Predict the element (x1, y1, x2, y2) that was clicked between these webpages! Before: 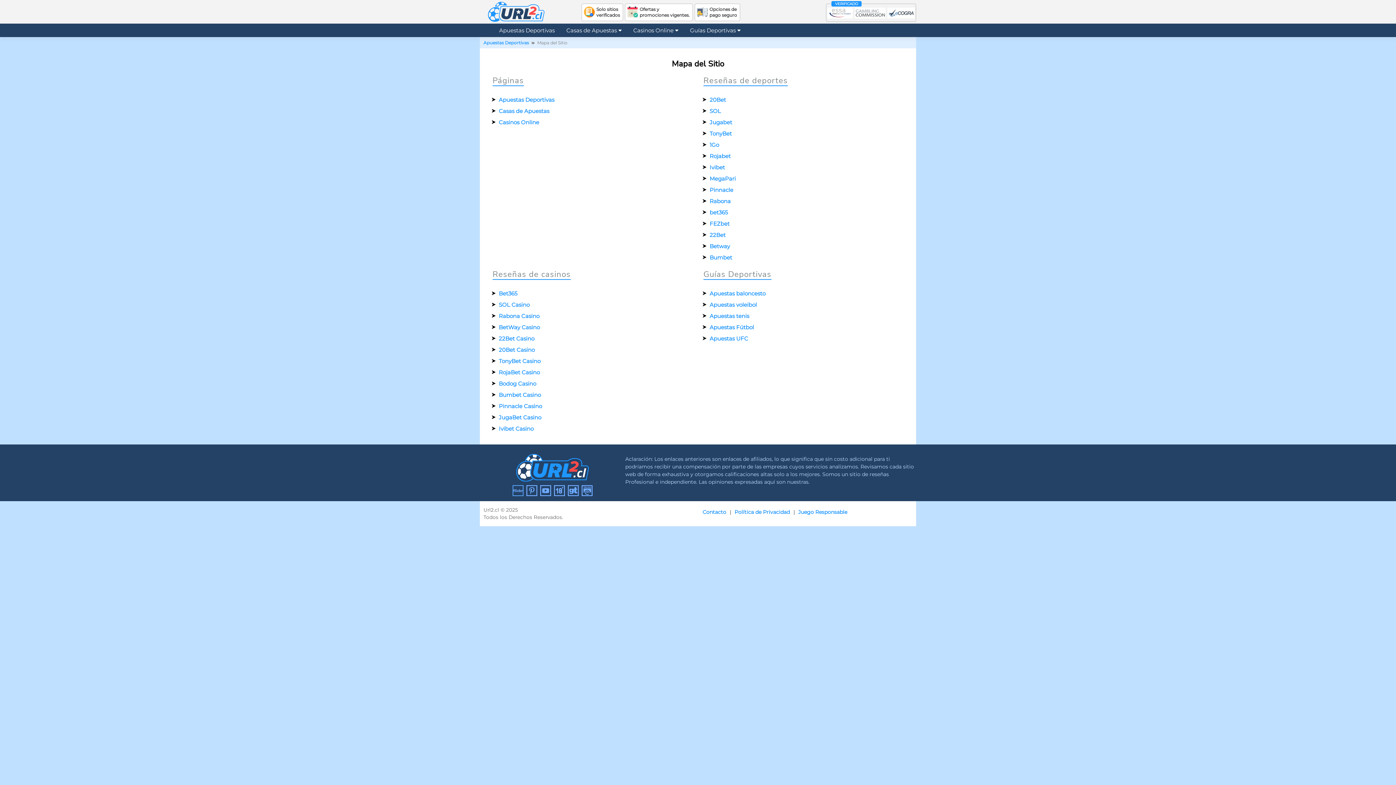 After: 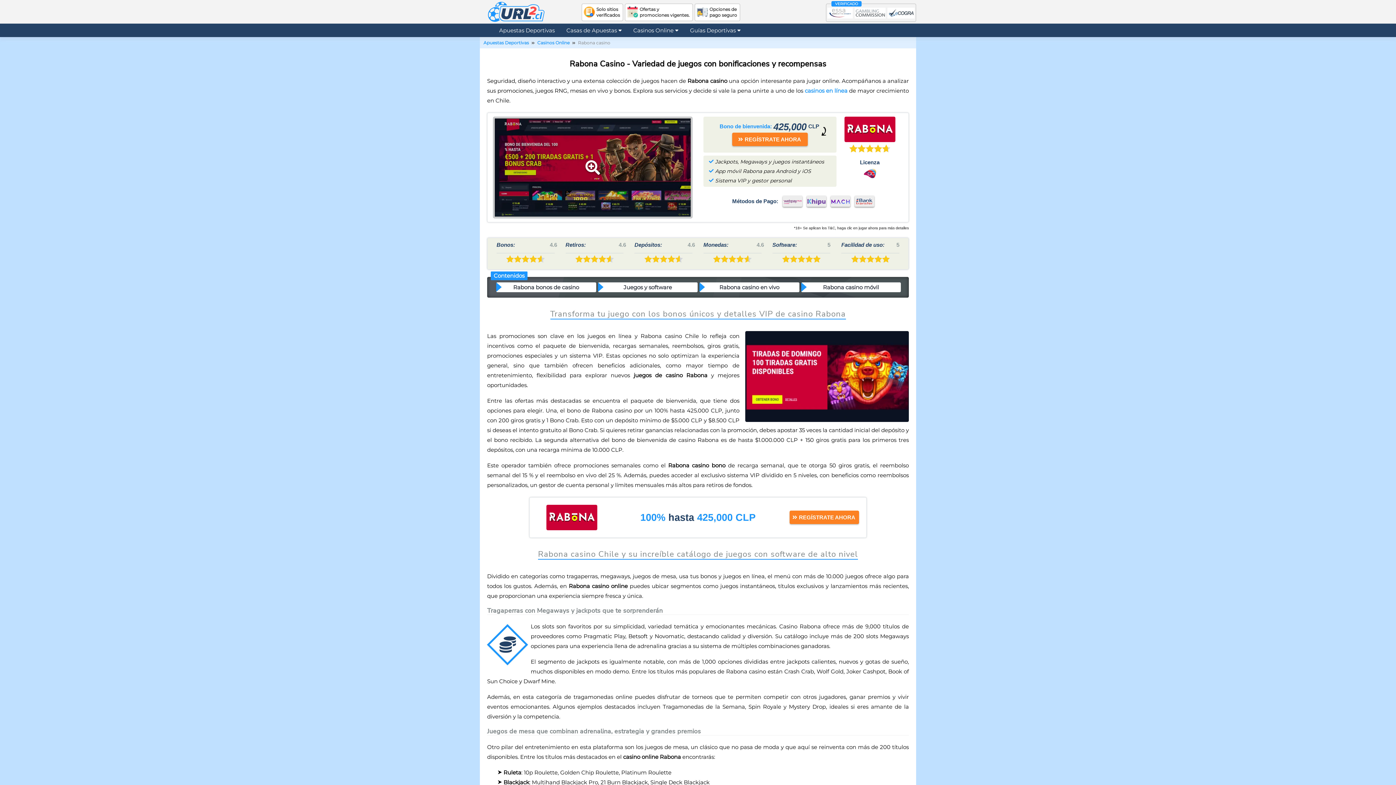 Action: bbox: (497, 312, 539, 319) label: Rabona Casino